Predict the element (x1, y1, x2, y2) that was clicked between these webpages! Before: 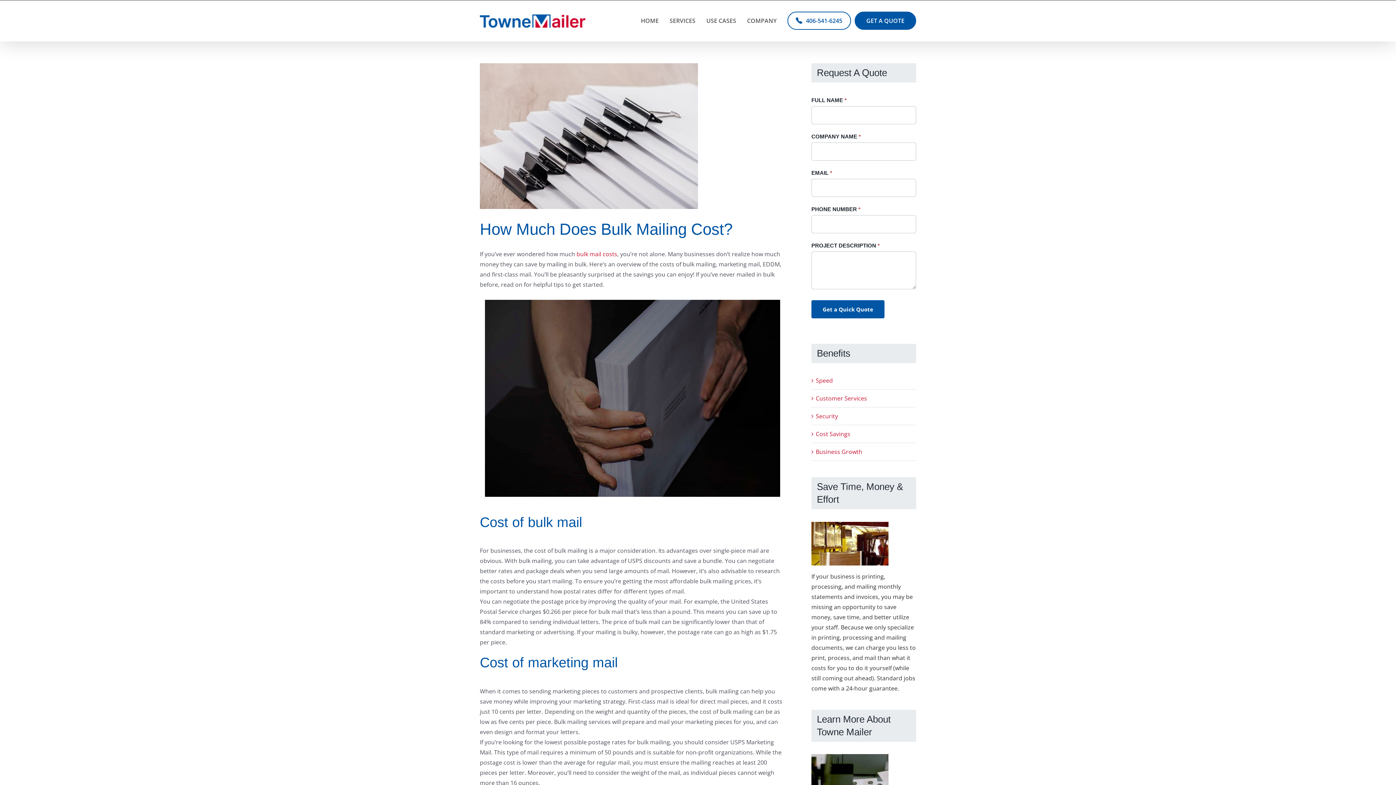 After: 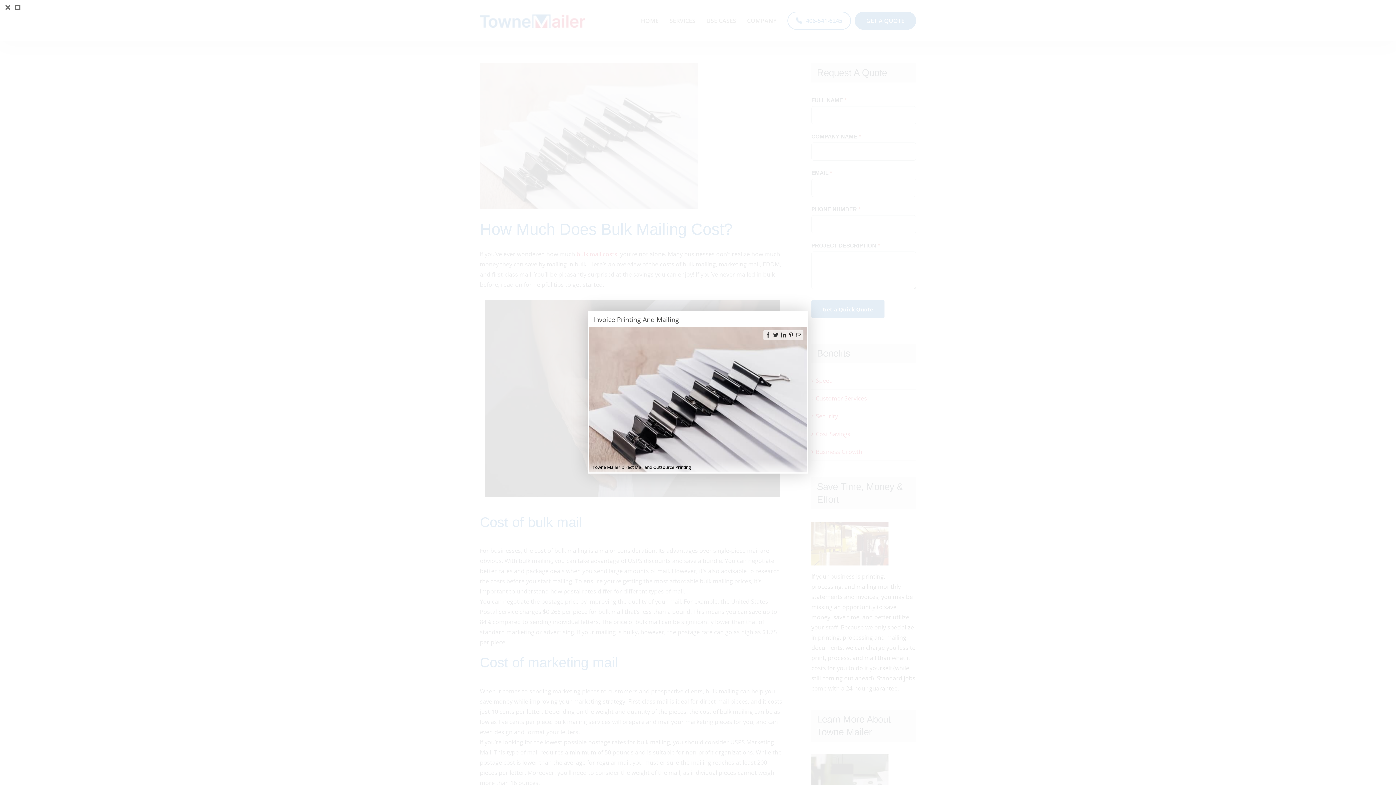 Action: bbox: (480, 63, 698, 209)